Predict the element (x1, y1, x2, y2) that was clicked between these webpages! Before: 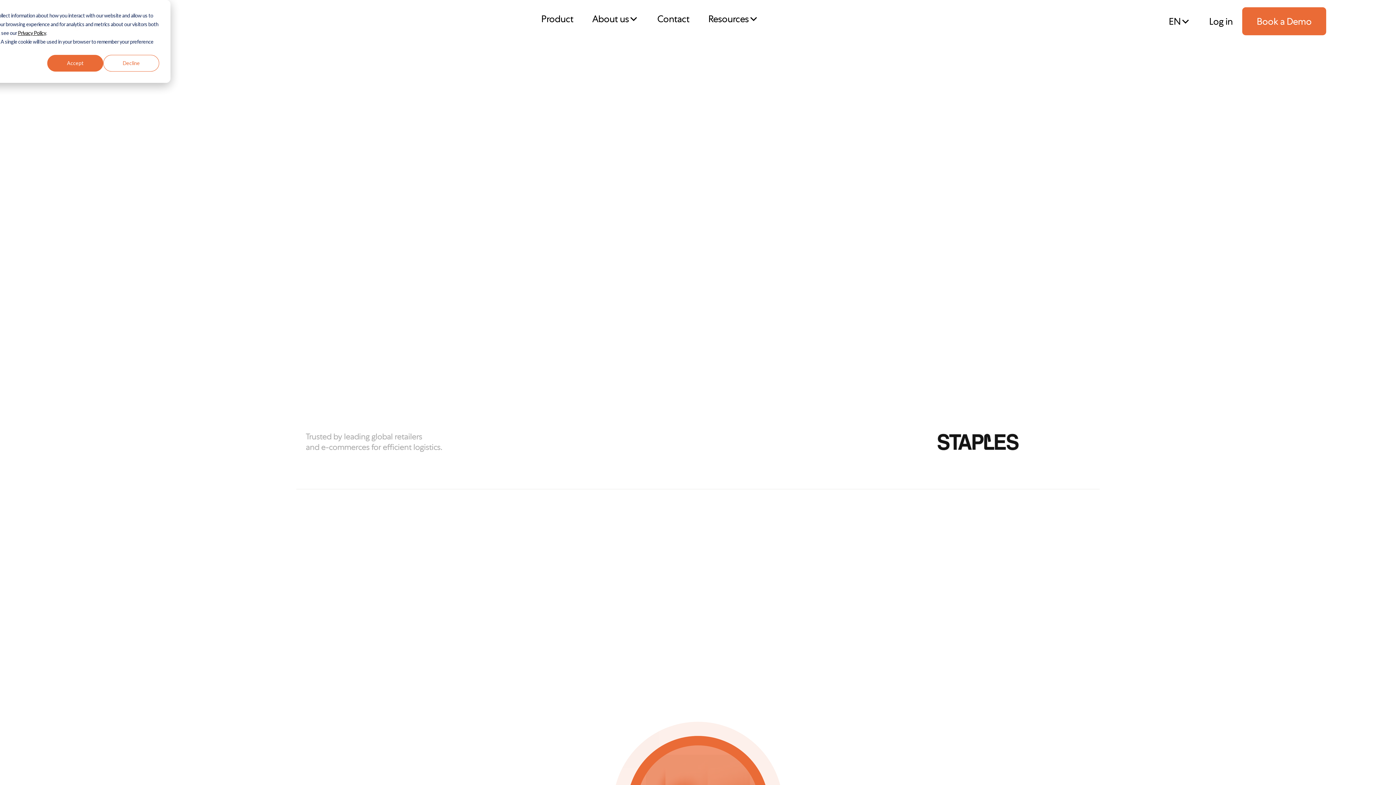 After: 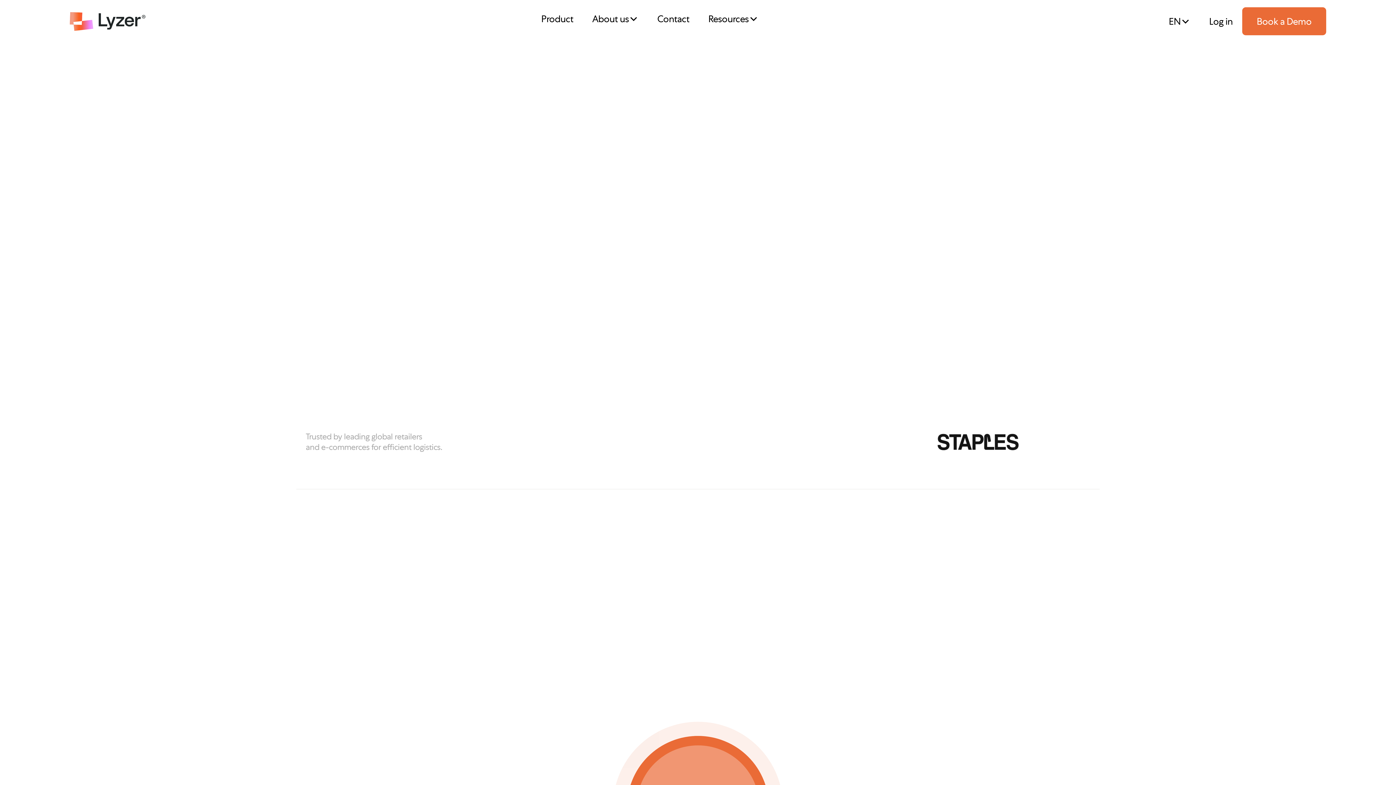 Action: label: Decline bbox: (103, 54, 159, 71)